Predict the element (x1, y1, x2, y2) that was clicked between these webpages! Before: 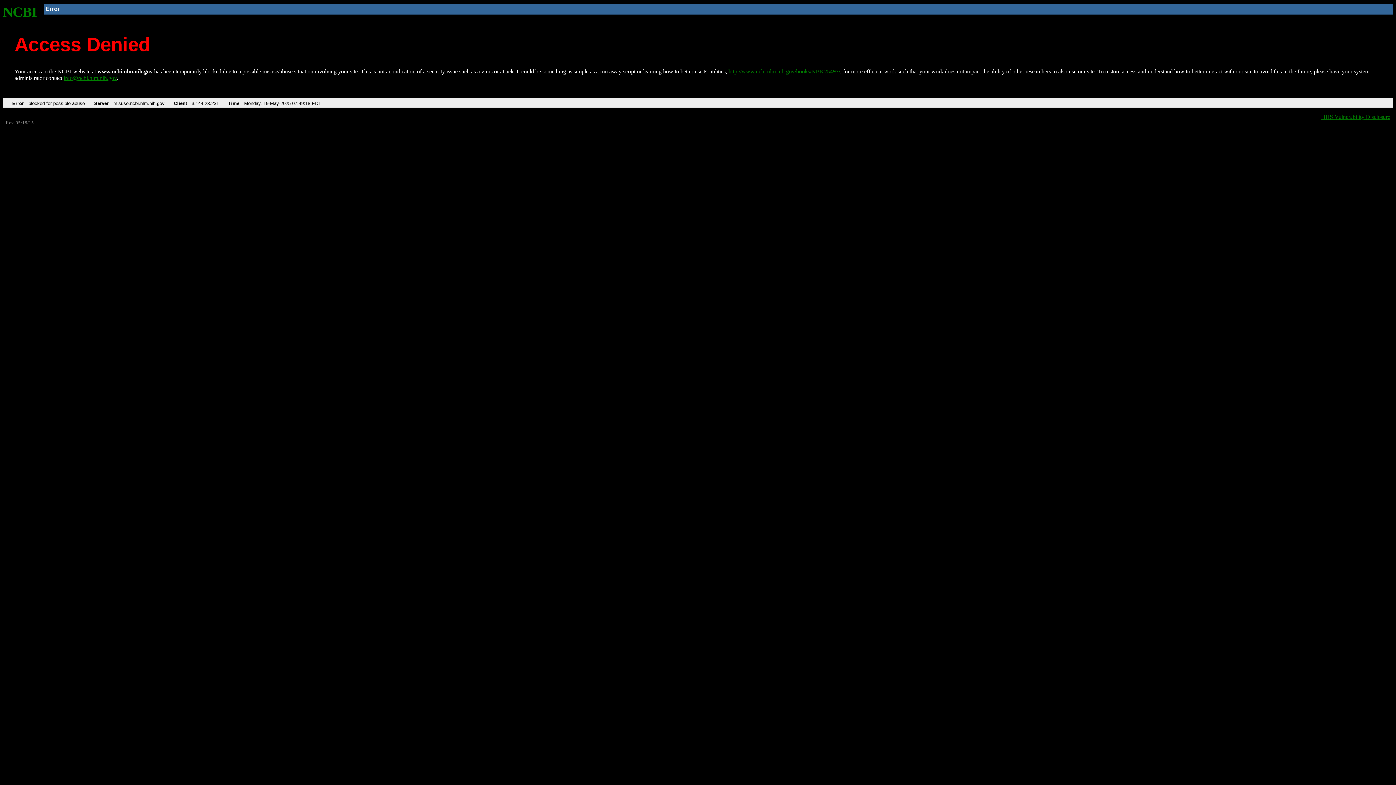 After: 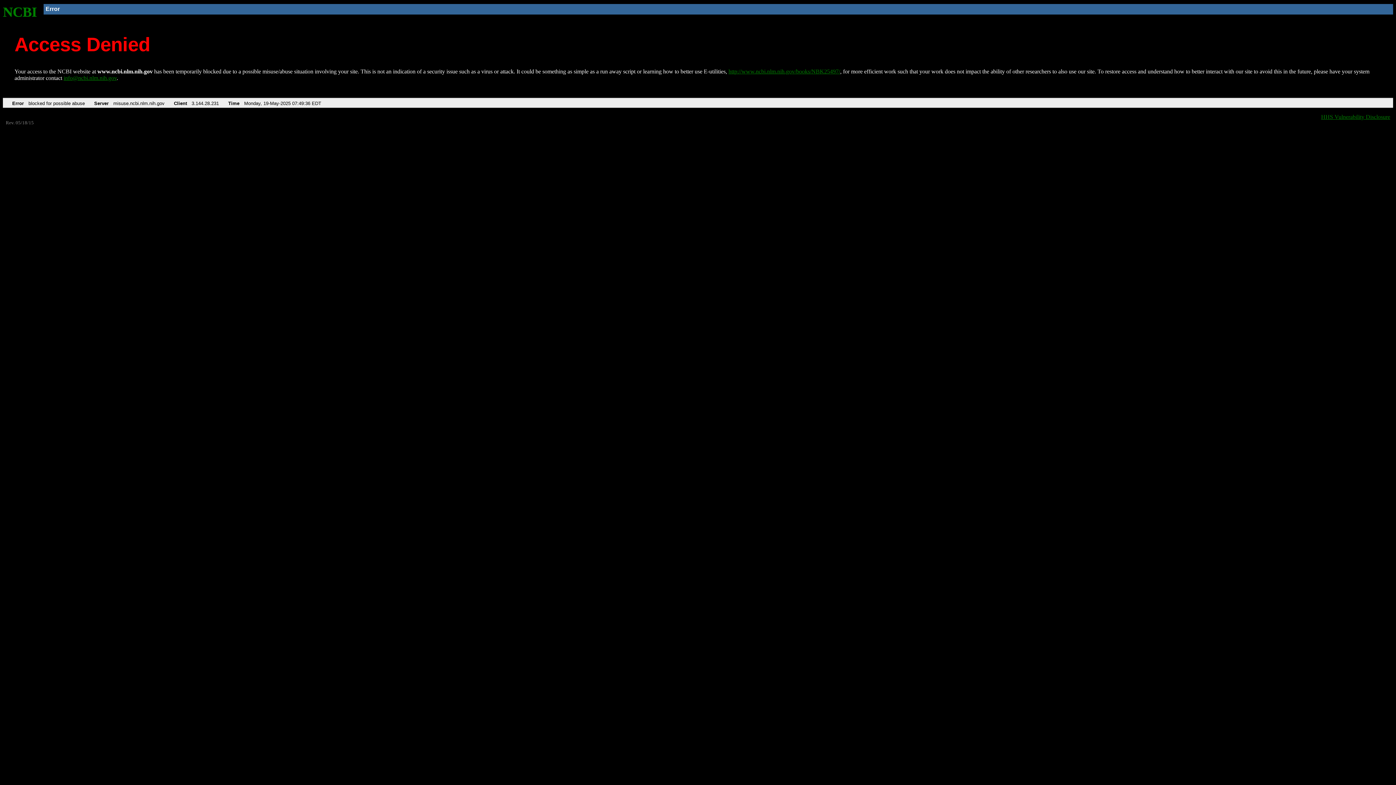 Action: label: NCBI bbox: (2, 4, 37, 19)